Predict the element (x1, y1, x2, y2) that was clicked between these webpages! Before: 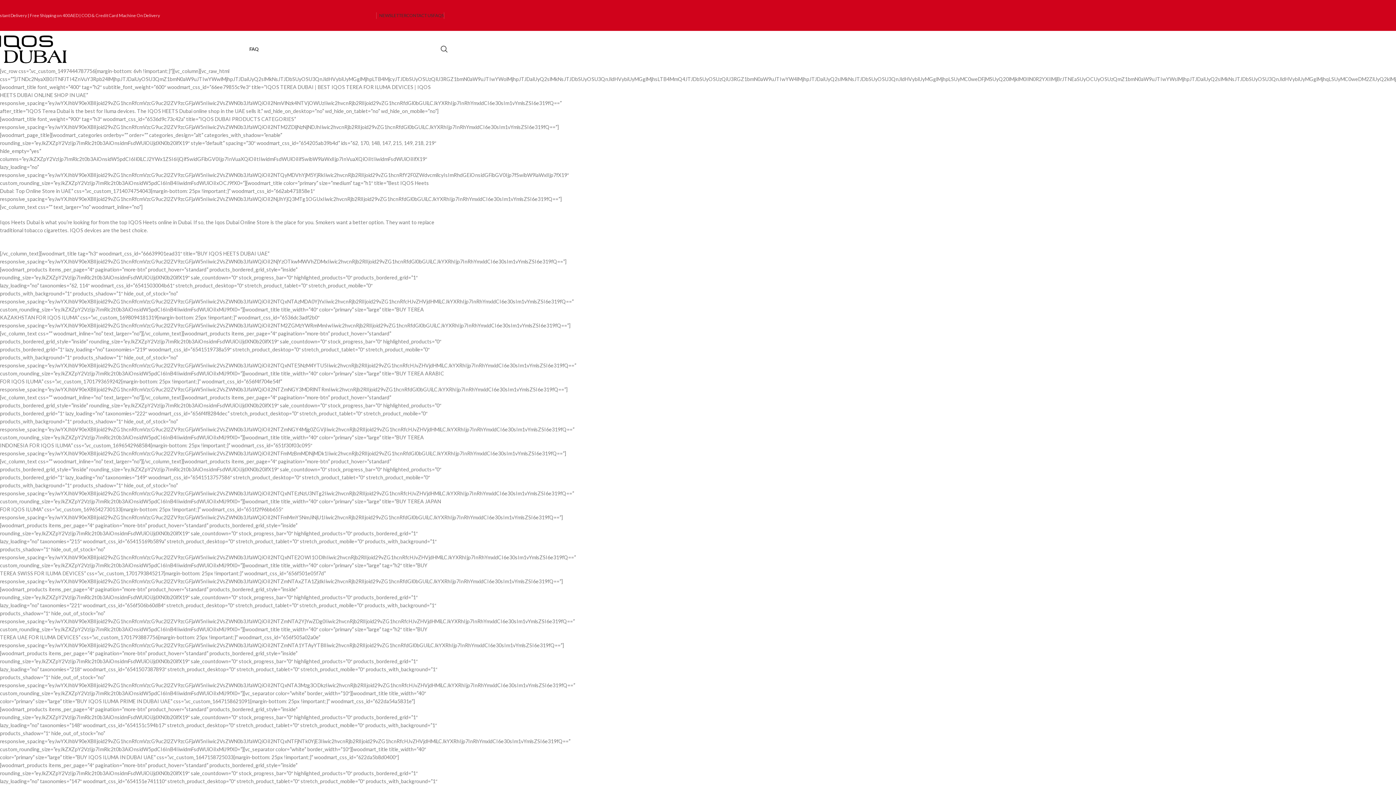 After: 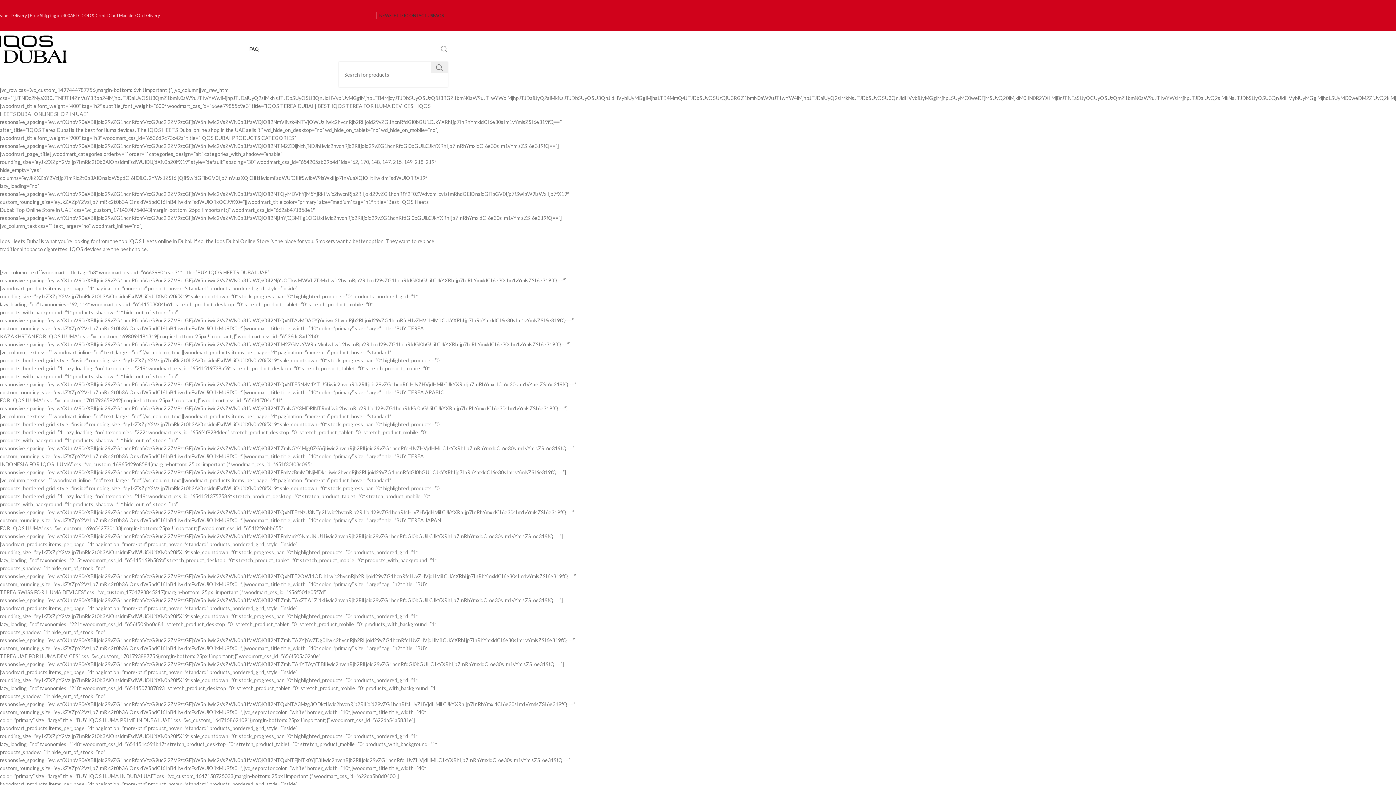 Action: label: Search bbox: (440, 41, 448, 56)